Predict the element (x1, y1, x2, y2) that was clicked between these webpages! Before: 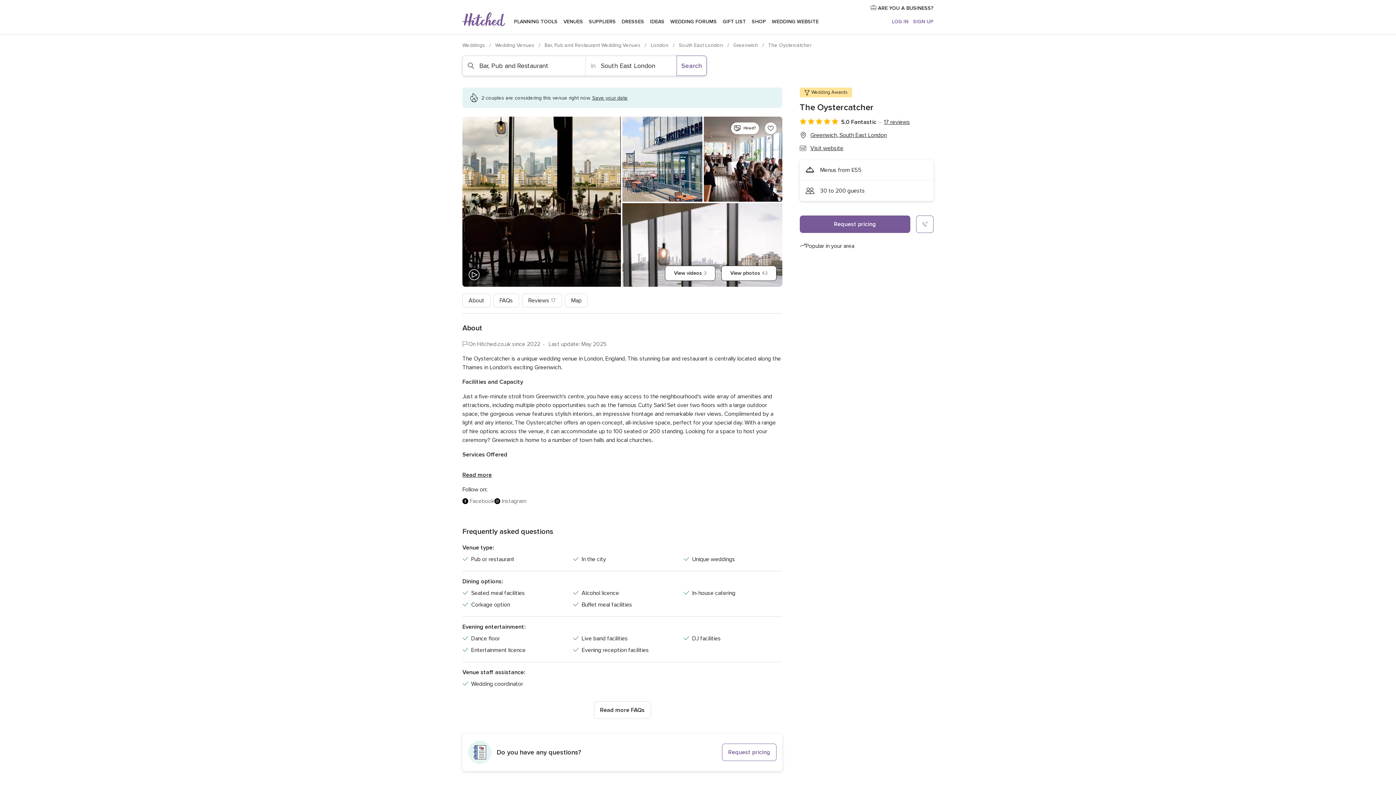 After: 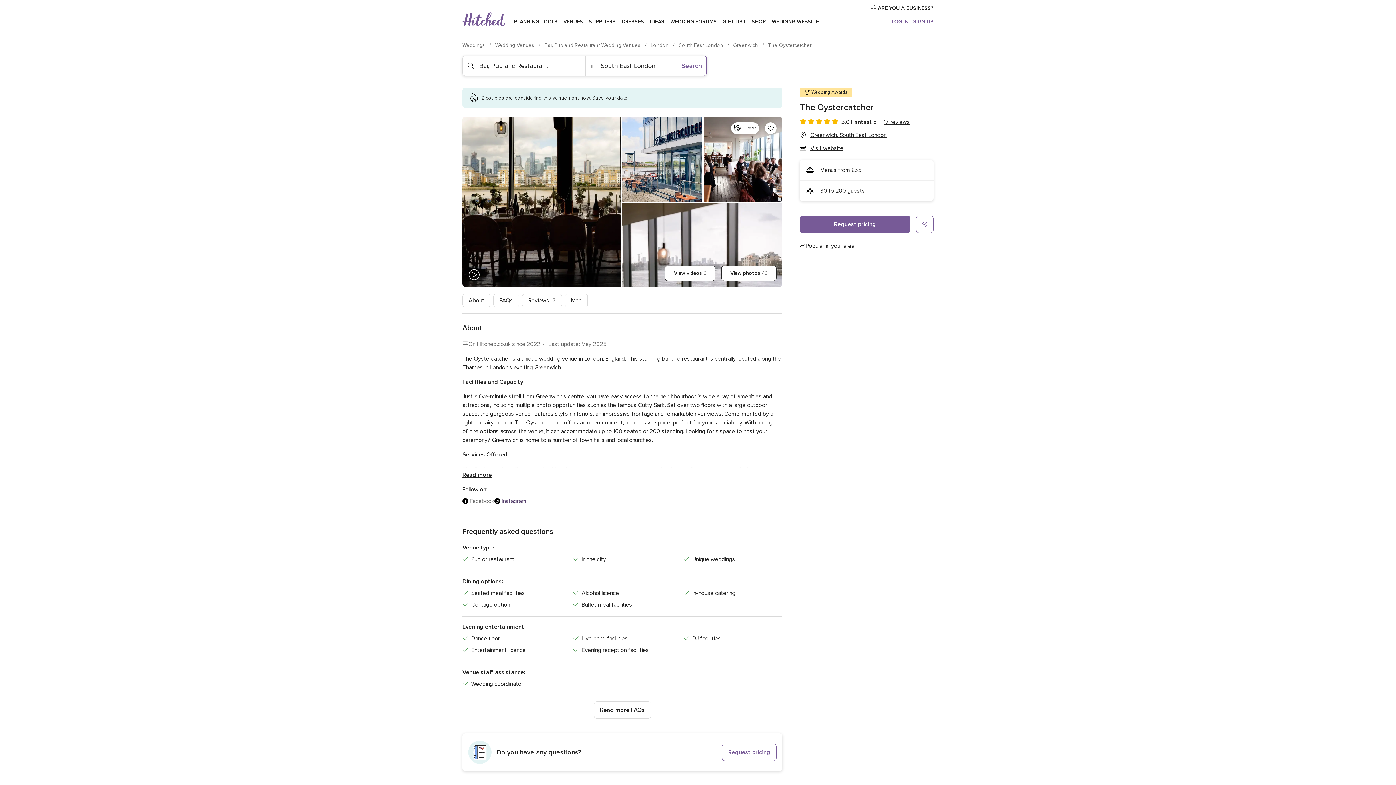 Action: bbox: (494, 497, 526, 505) label: Instagram